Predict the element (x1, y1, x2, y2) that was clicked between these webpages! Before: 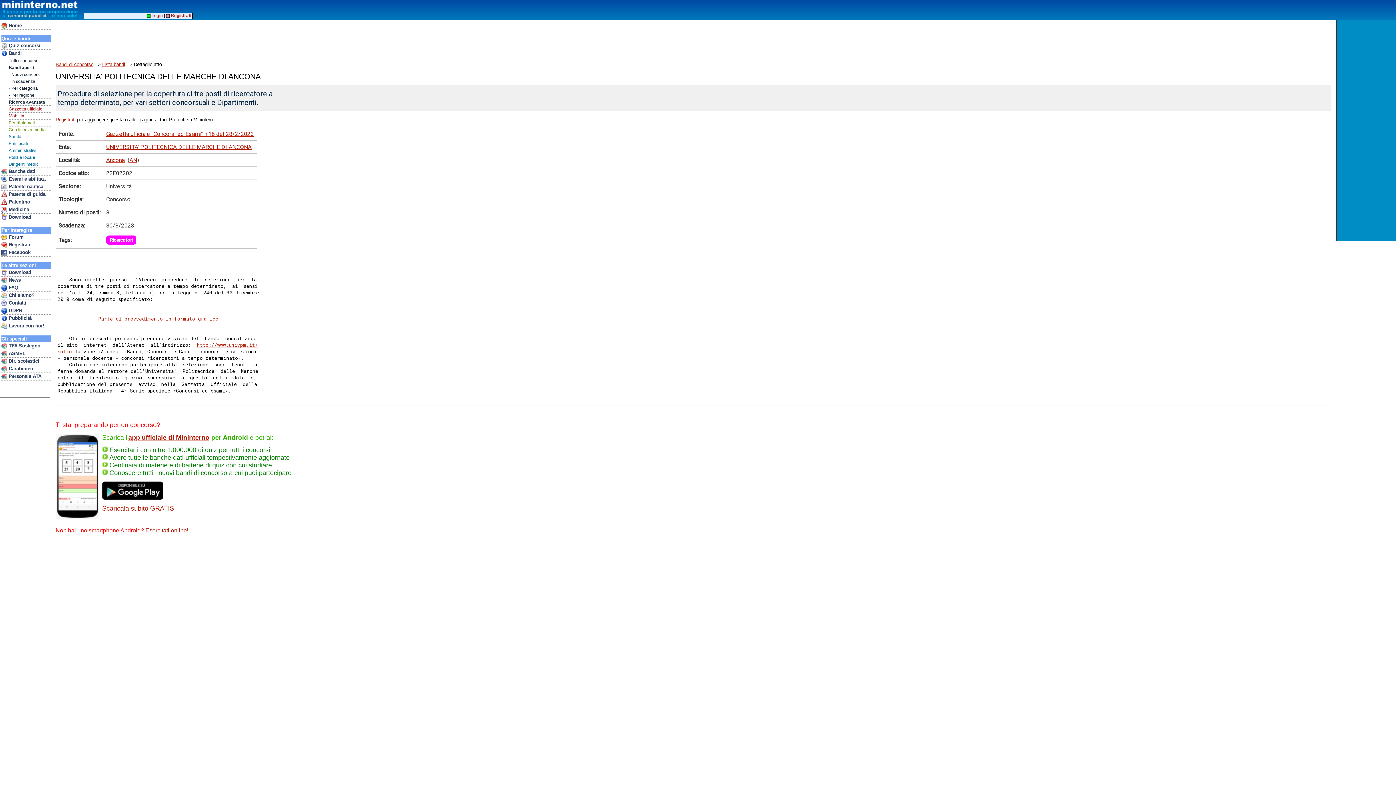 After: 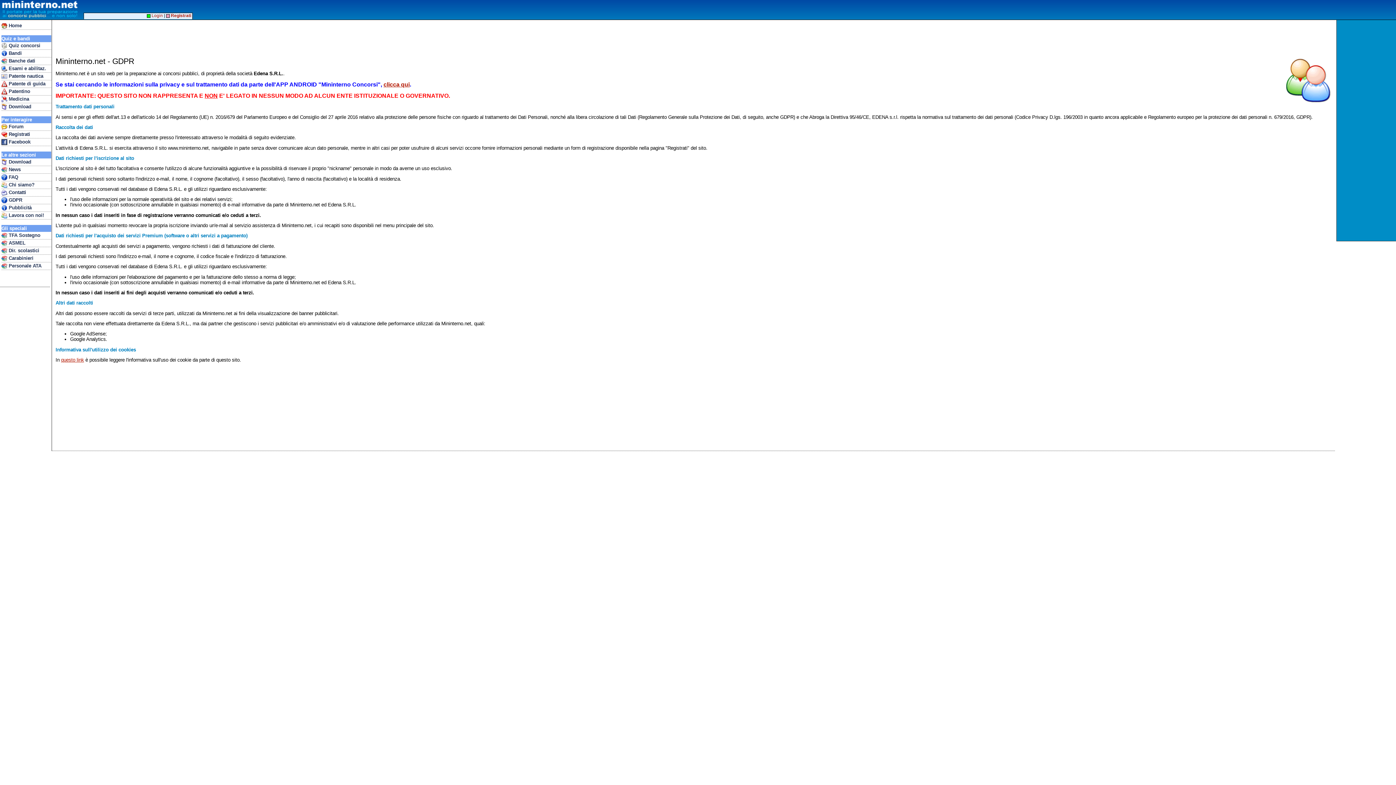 Action: bbox: (1, 307, 51, 314) label:  GDPR